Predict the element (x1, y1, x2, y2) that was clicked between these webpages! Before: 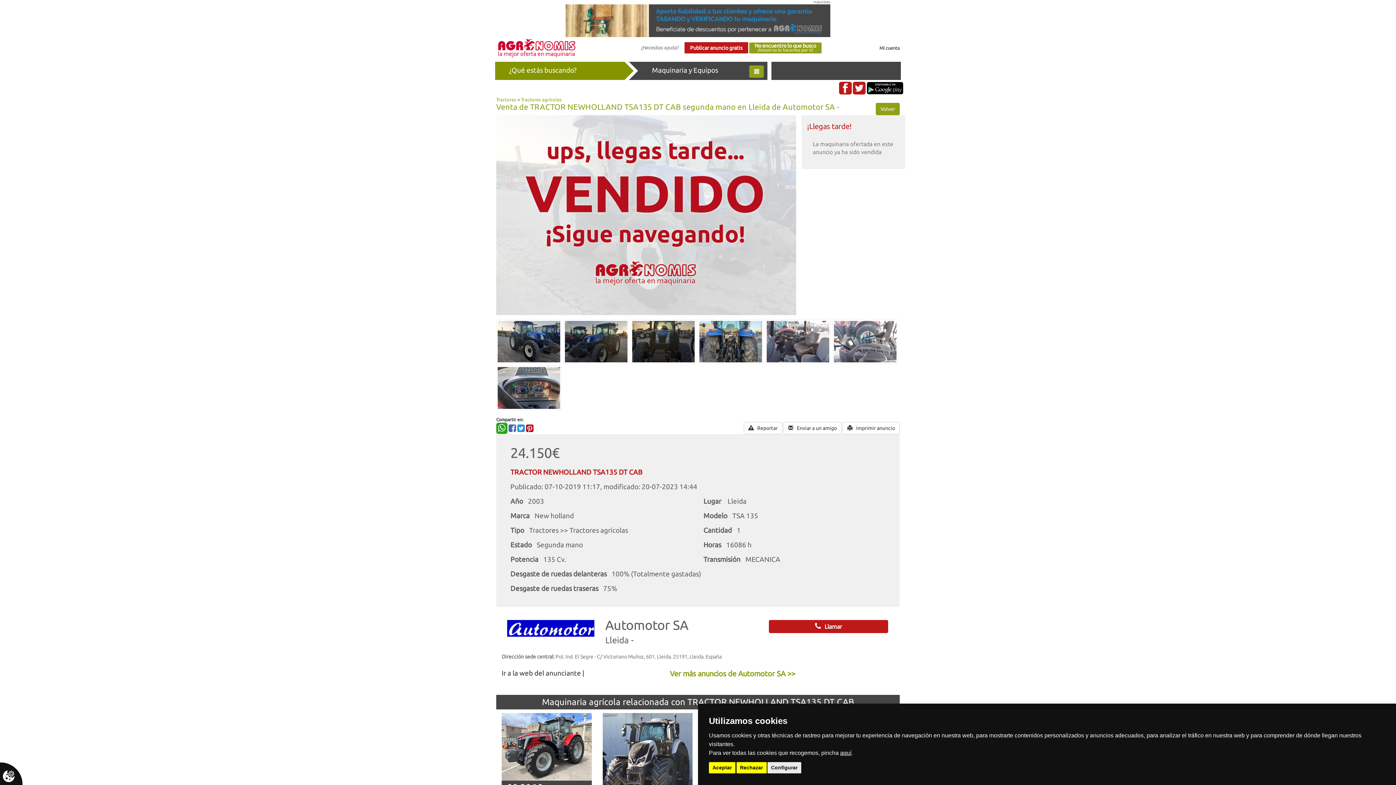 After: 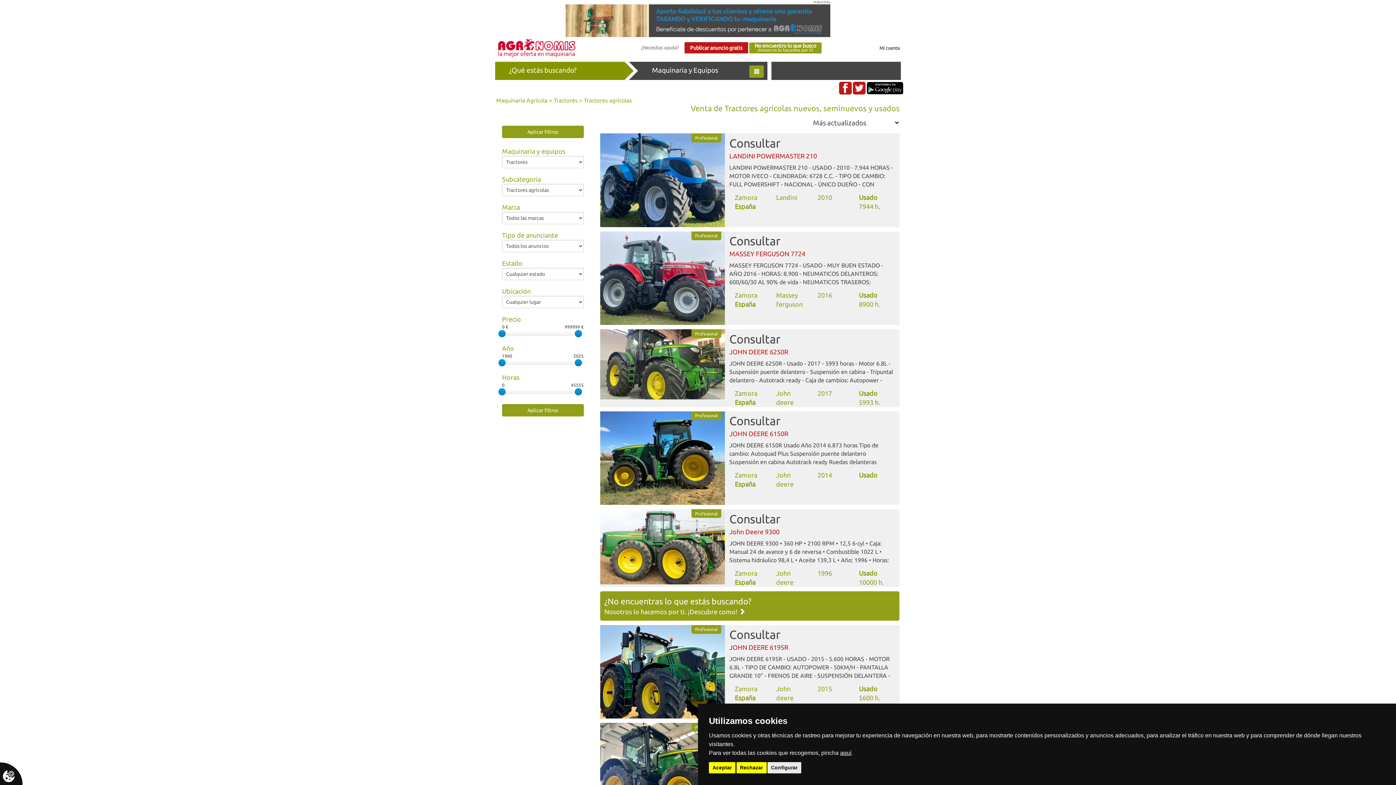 Action: label: Tractores agrícolas bbox: (521, 97, 561, 102)